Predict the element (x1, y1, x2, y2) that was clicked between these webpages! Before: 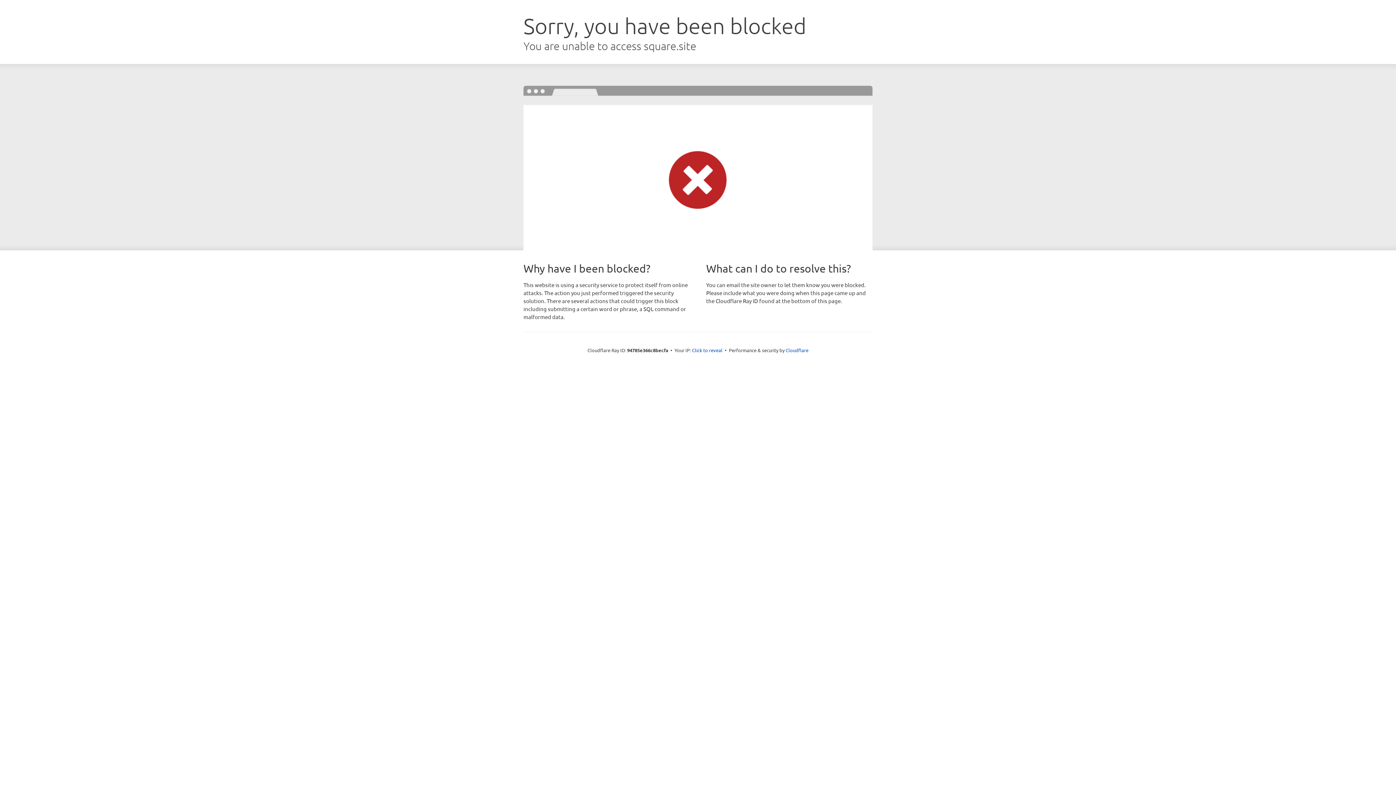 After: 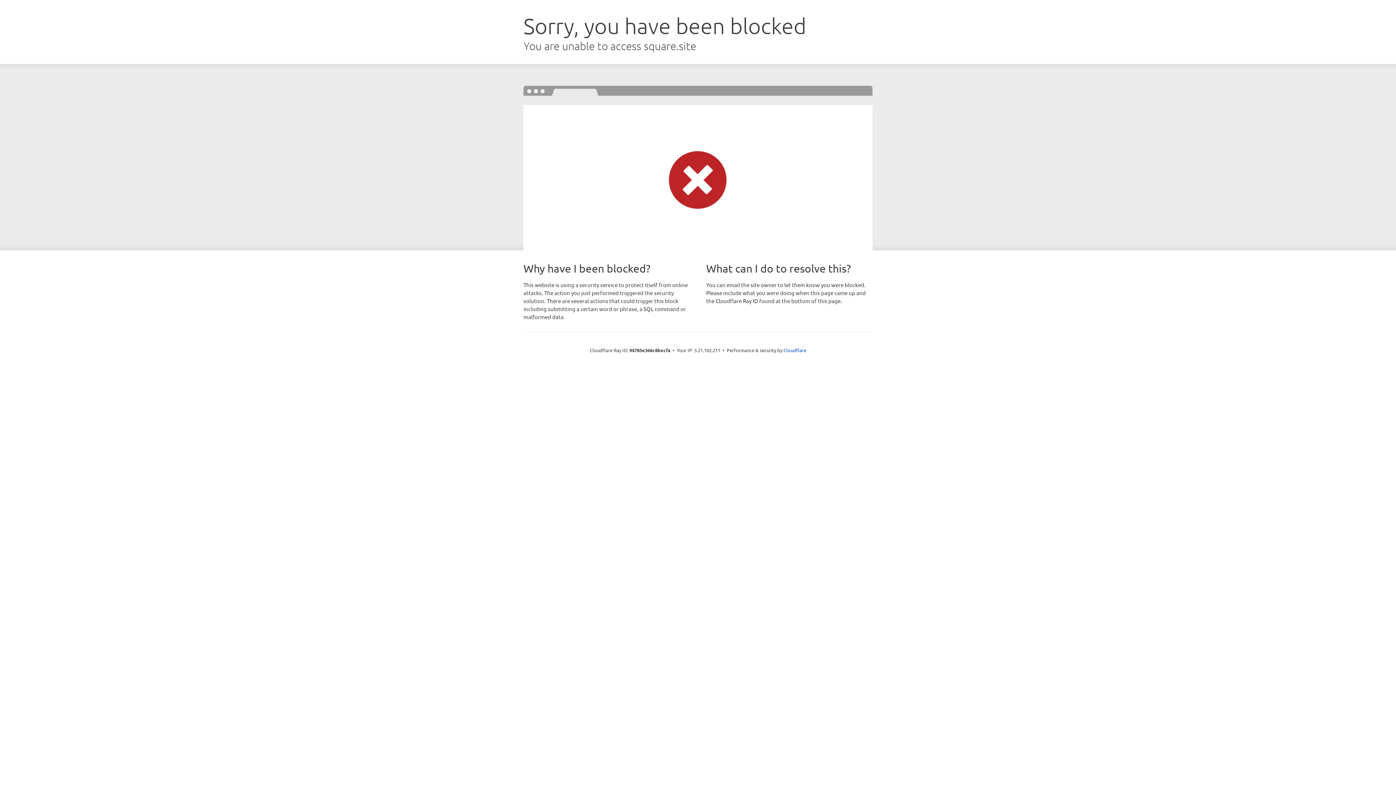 Action: bbox: (692, 346, 722, 353) label: Click to reveal